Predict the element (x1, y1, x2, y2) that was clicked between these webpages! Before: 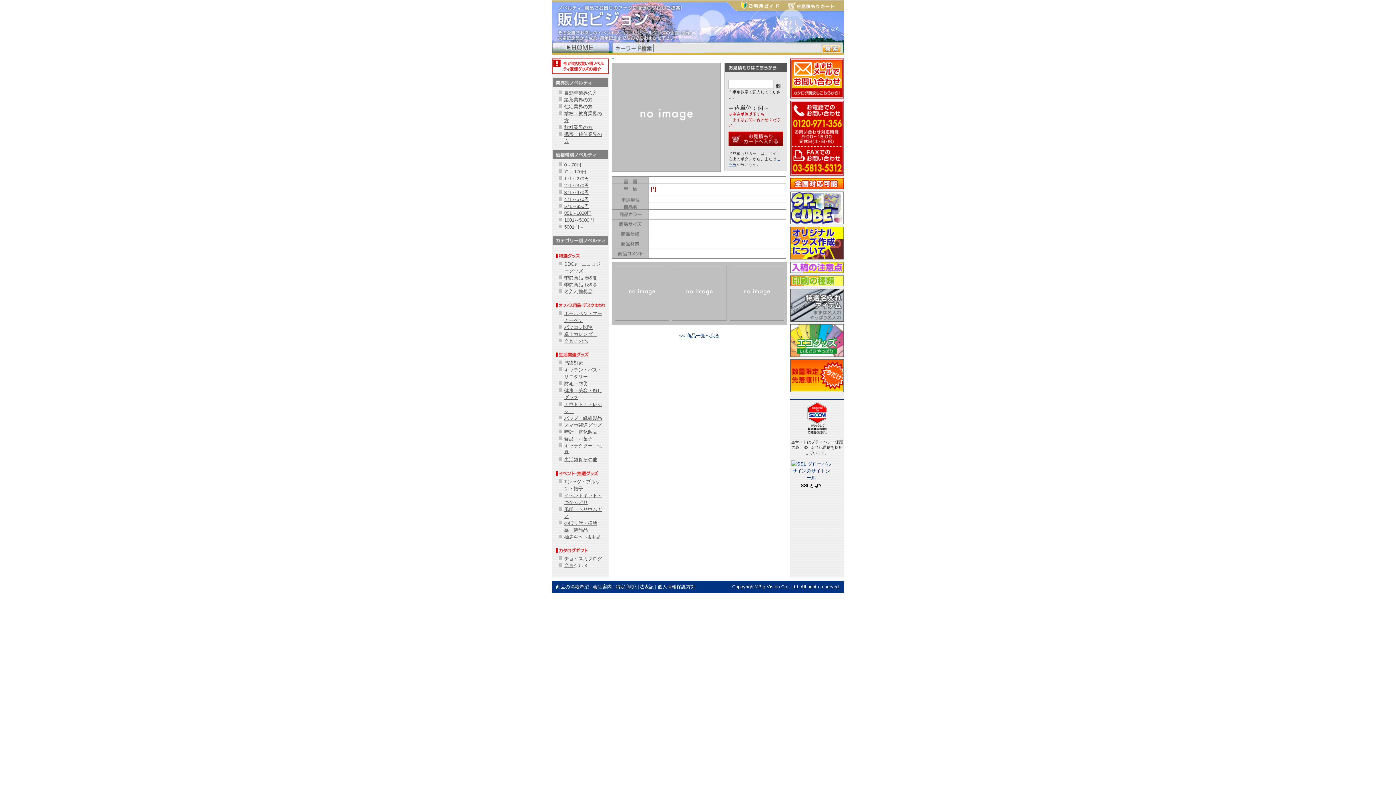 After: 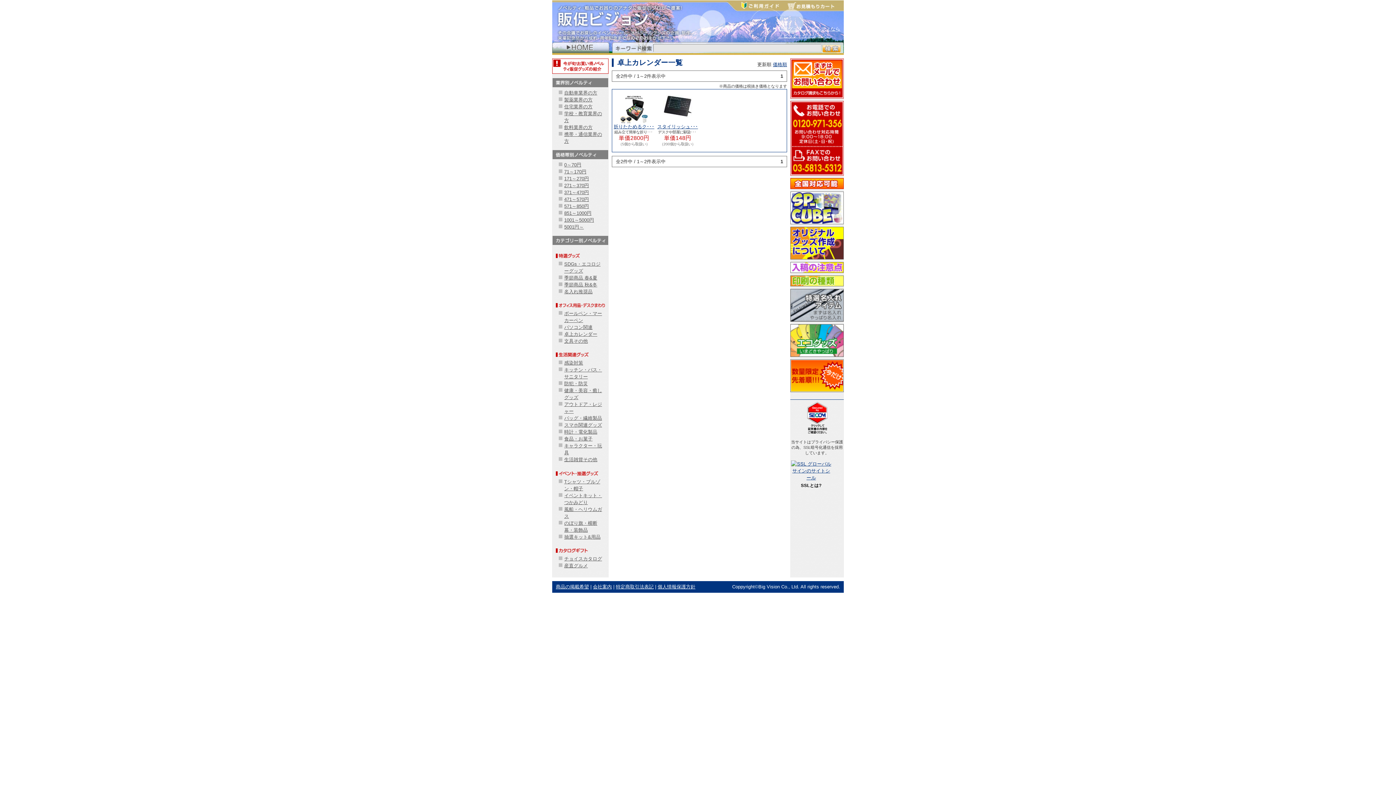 Action: bbox: (564, 331, 597, 337) label: 卓上カレンダー